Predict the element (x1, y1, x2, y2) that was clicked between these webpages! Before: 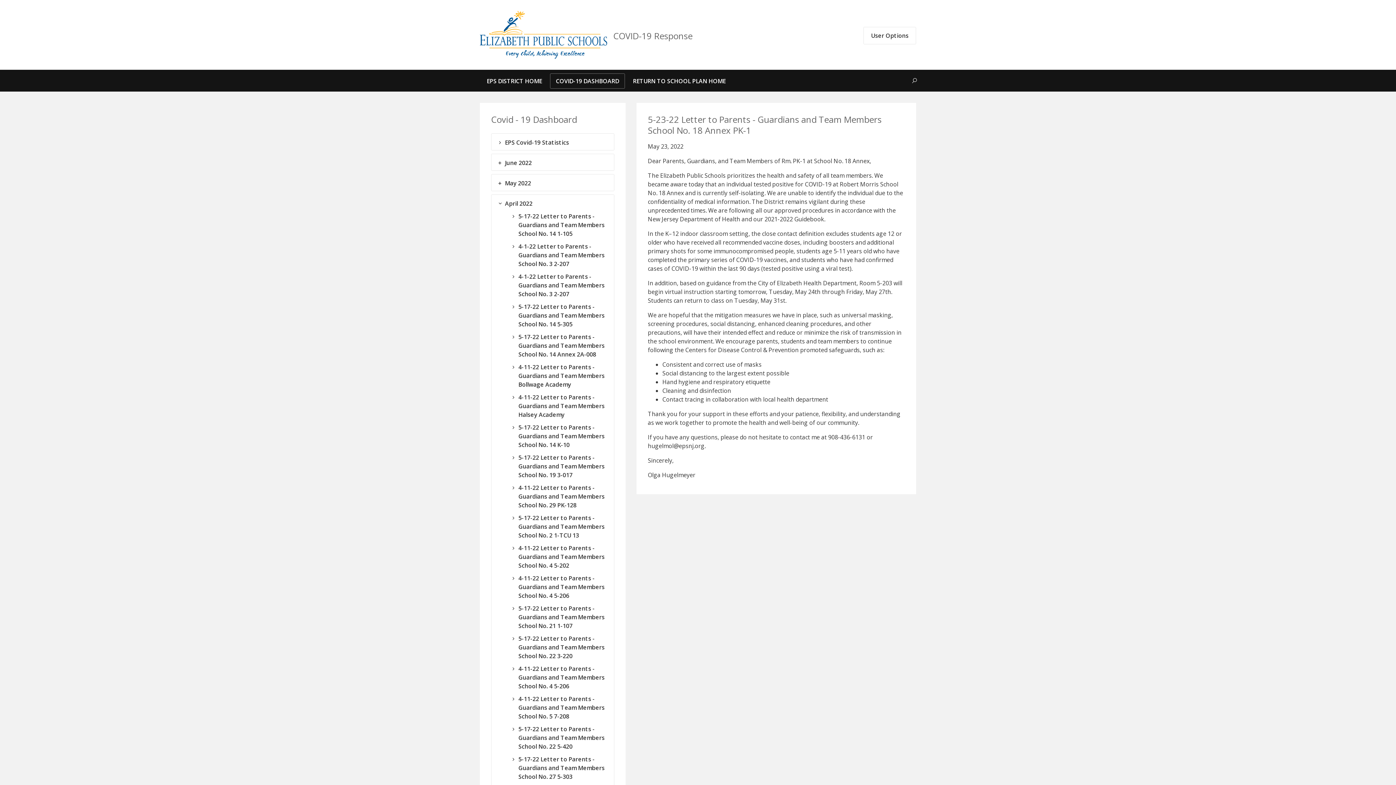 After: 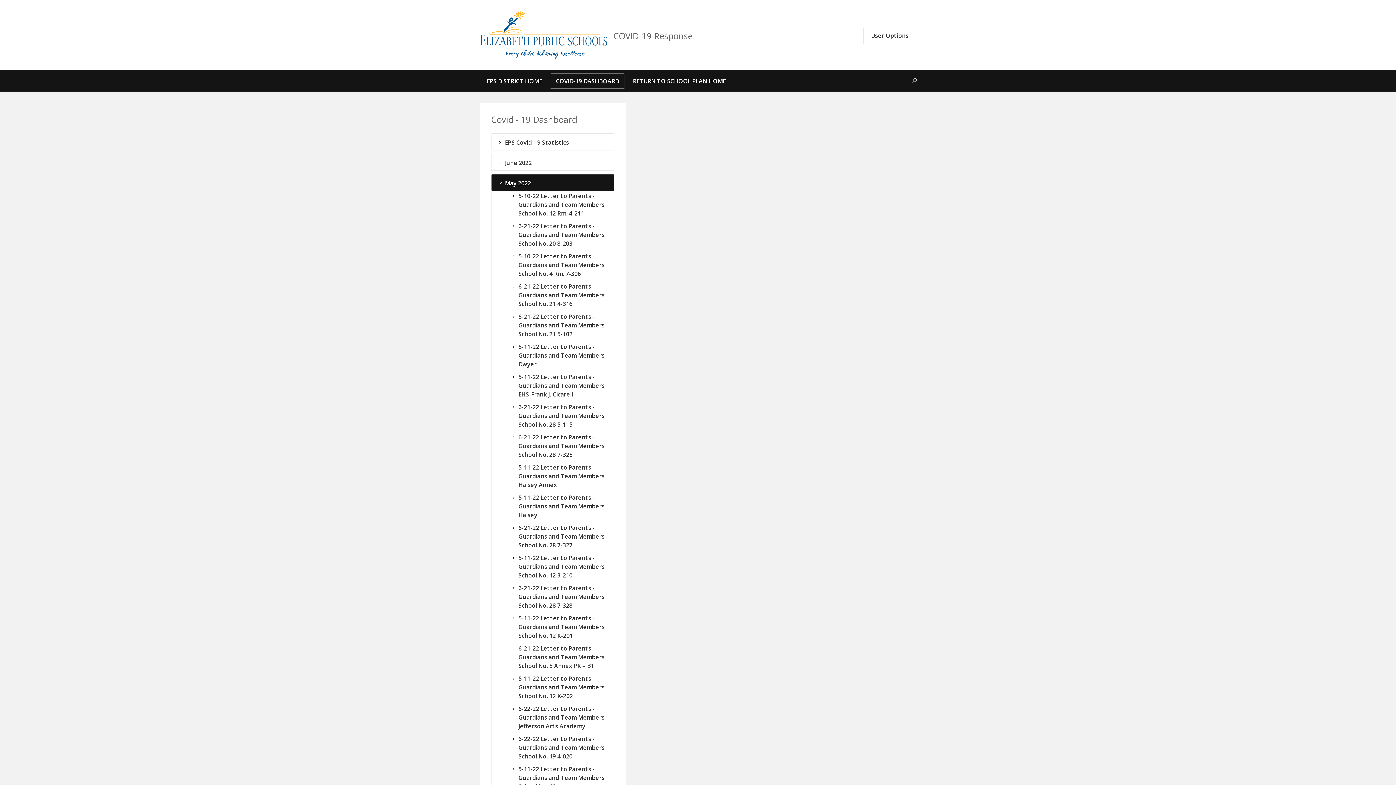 Action: bbox: (491, 174, 614, 190) label: May 2022